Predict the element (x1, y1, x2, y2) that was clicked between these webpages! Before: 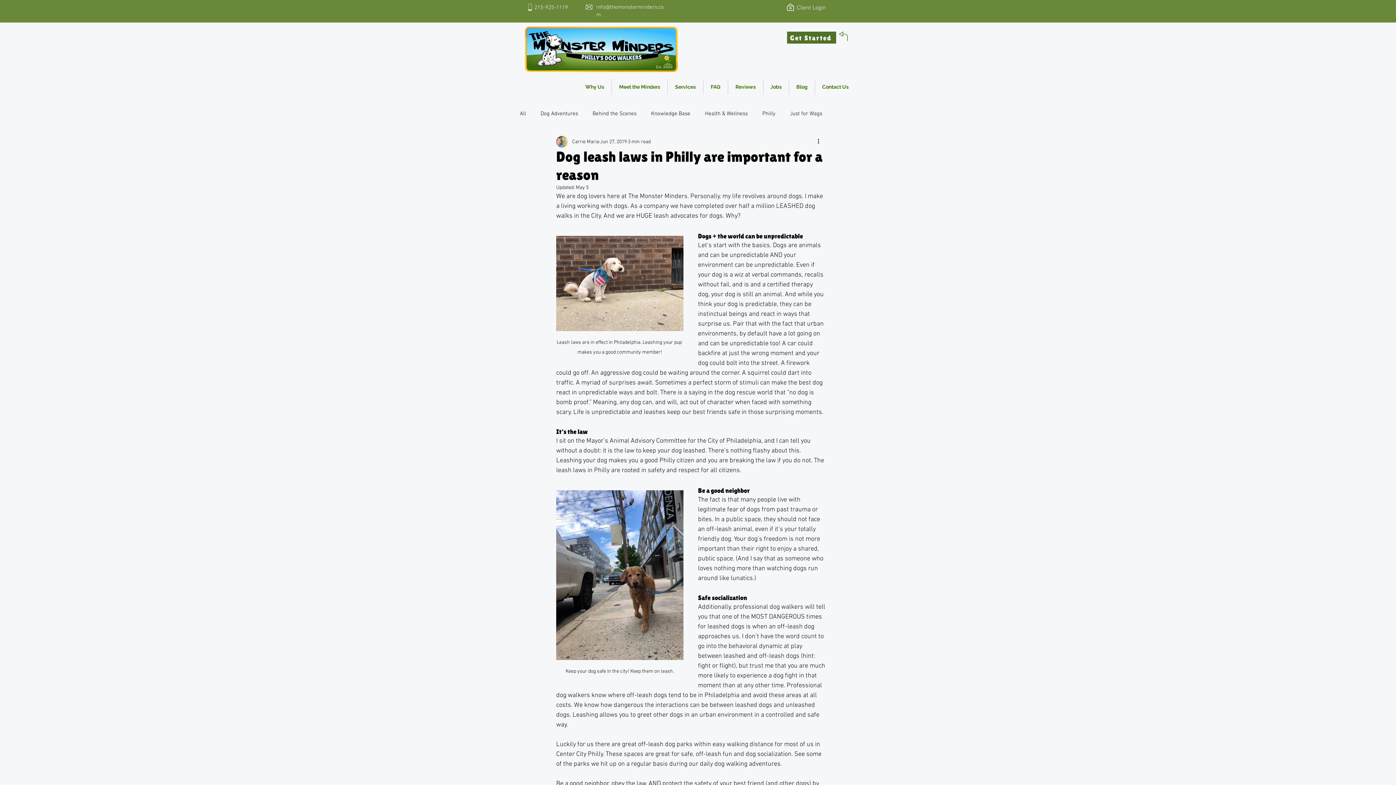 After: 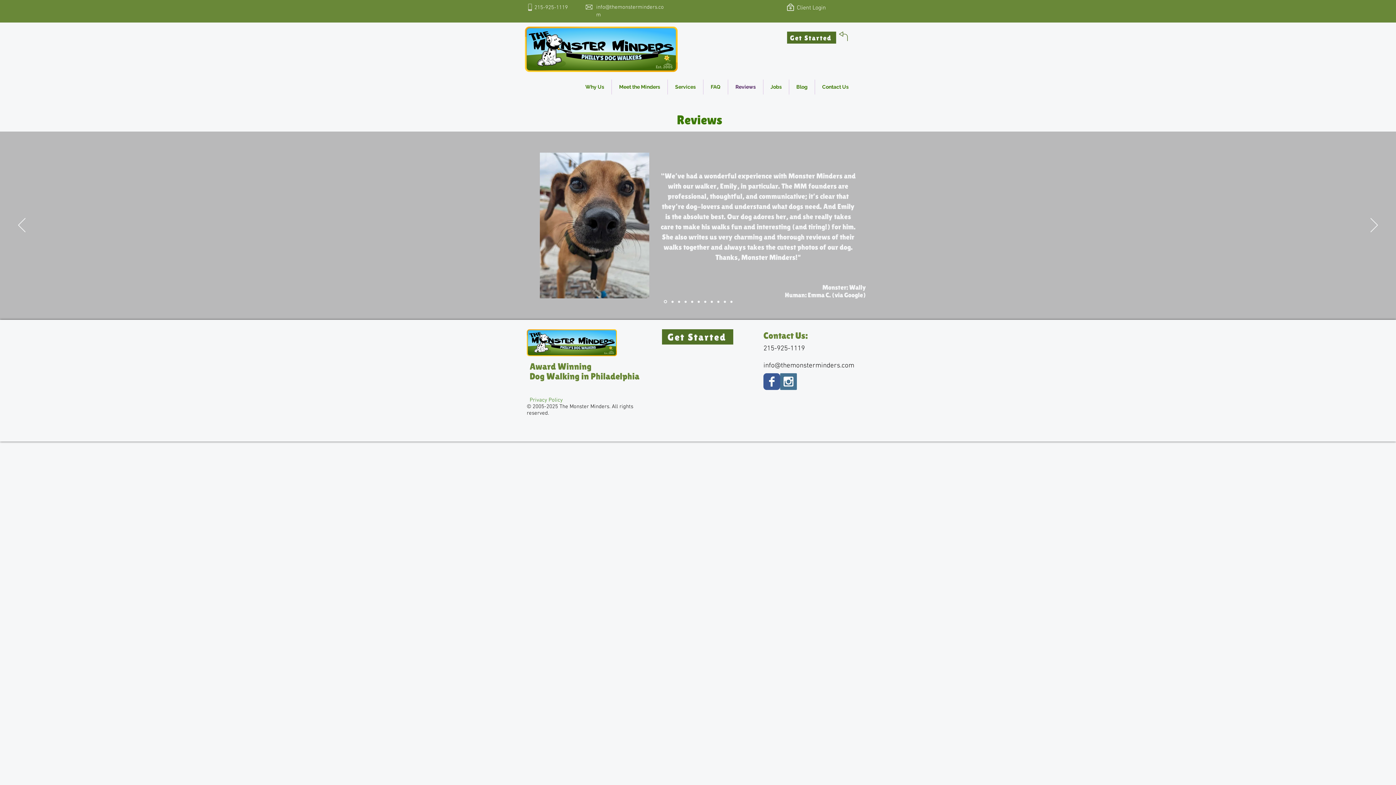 Action: label: Reviews bbox: (728, 79, 763, 94)